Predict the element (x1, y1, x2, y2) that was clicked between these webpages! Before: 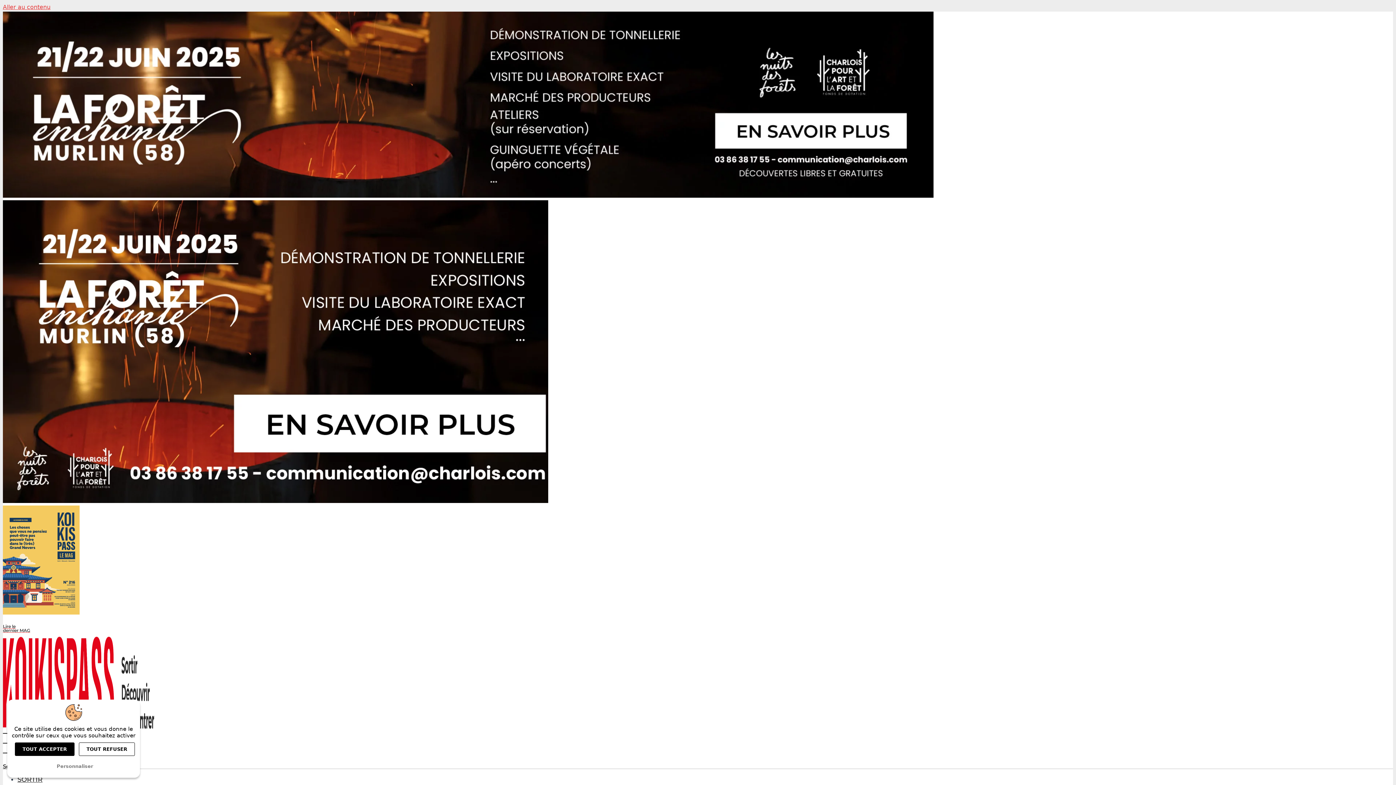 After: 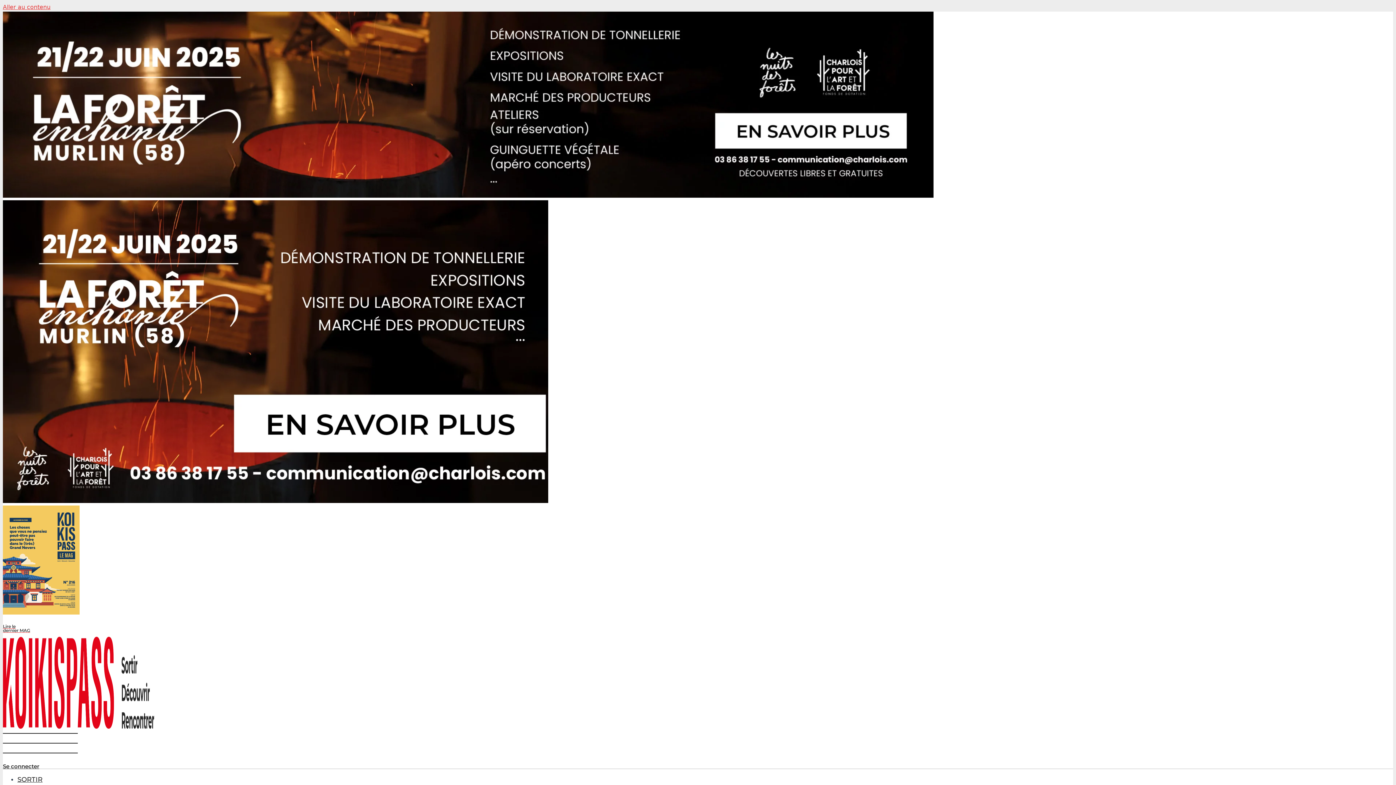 Action: label: Cookies : Tout accepter bbox: (14, 742, 74, 756)